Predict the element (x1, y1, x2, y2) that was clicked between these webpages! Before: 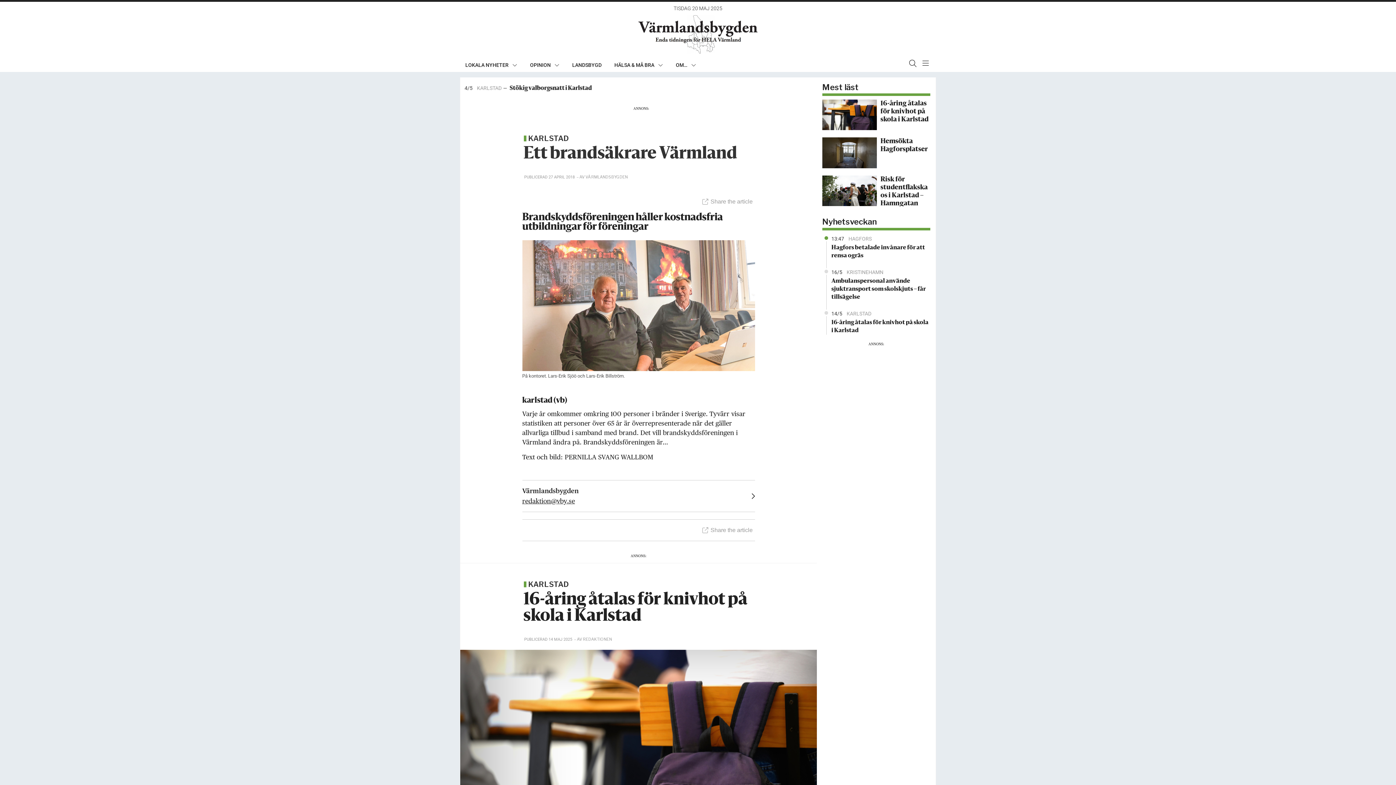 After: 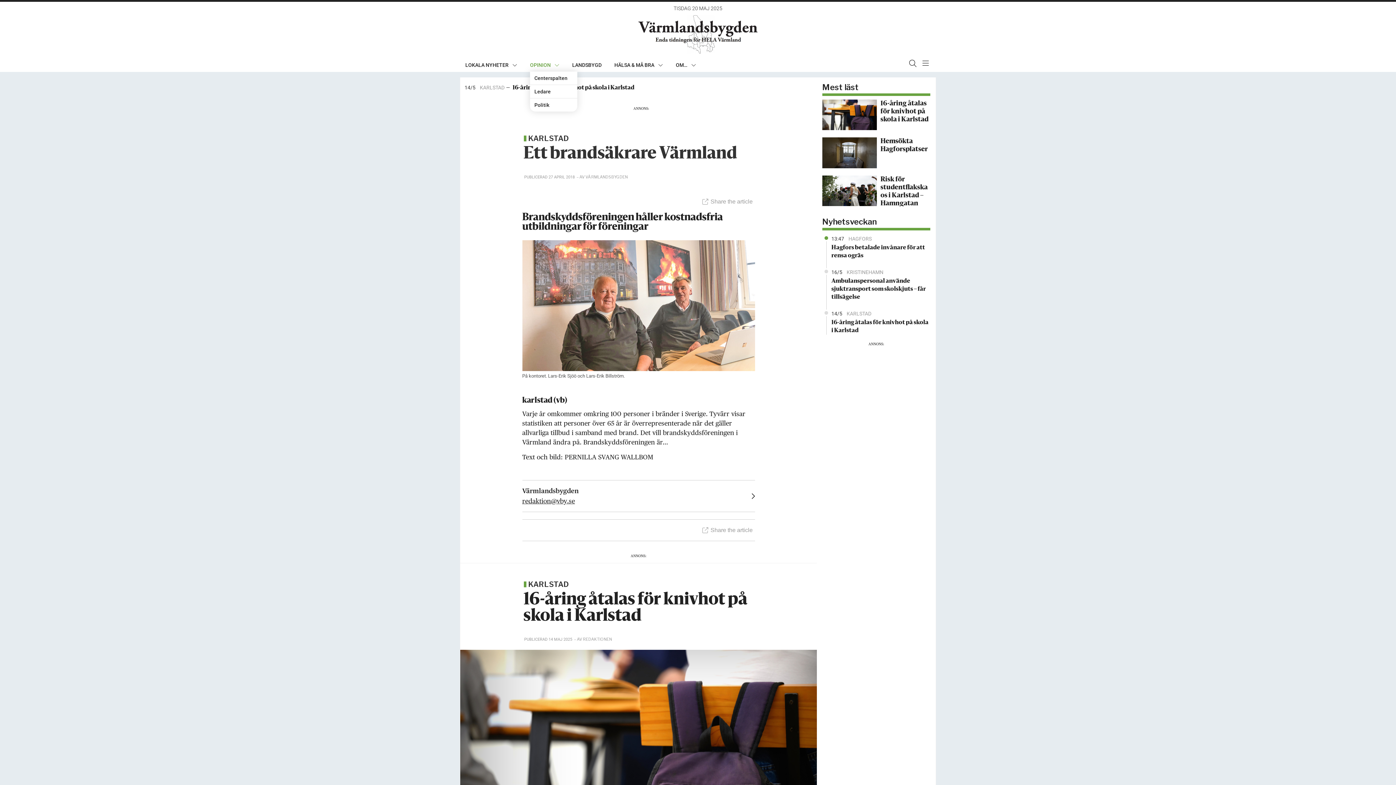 Action: label: OPINION bbox: (530, 58, 559, 71)